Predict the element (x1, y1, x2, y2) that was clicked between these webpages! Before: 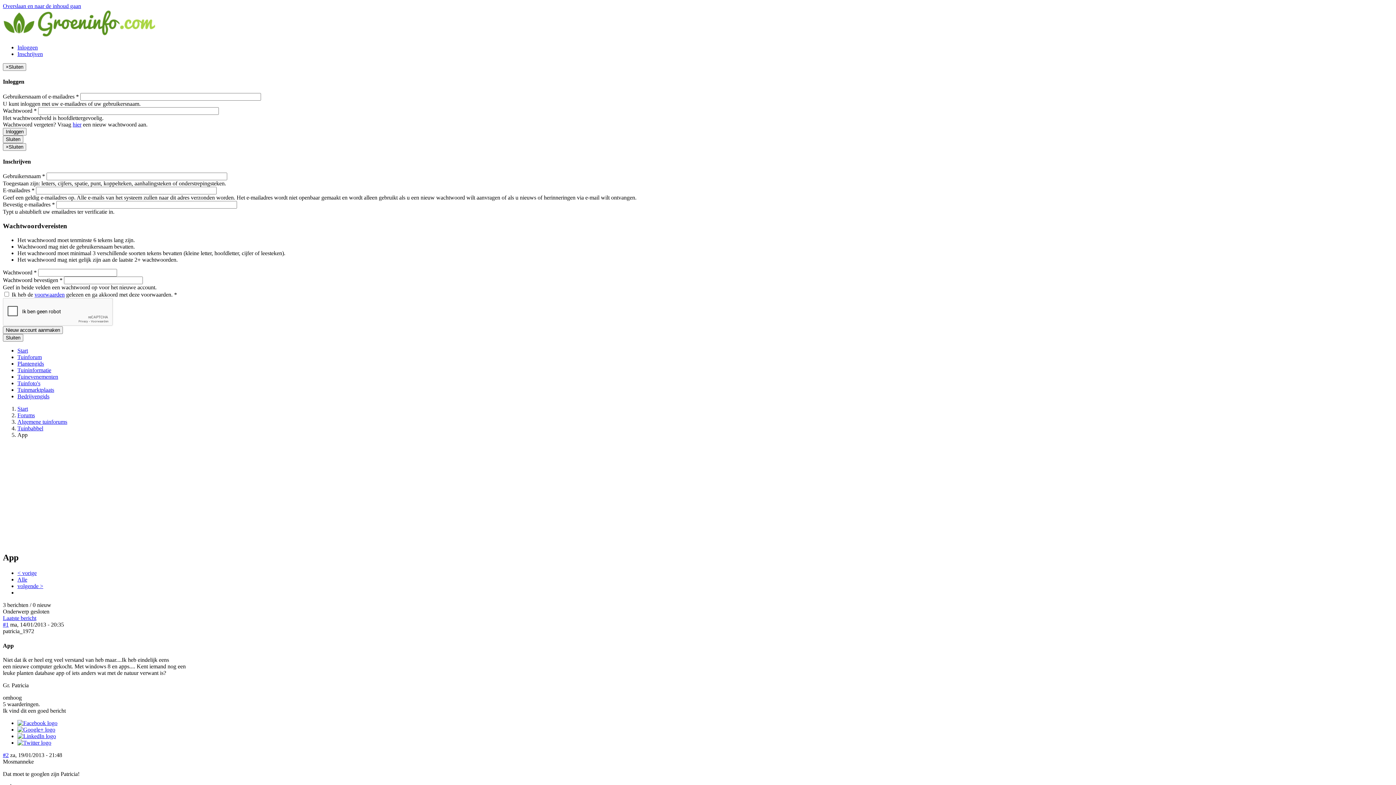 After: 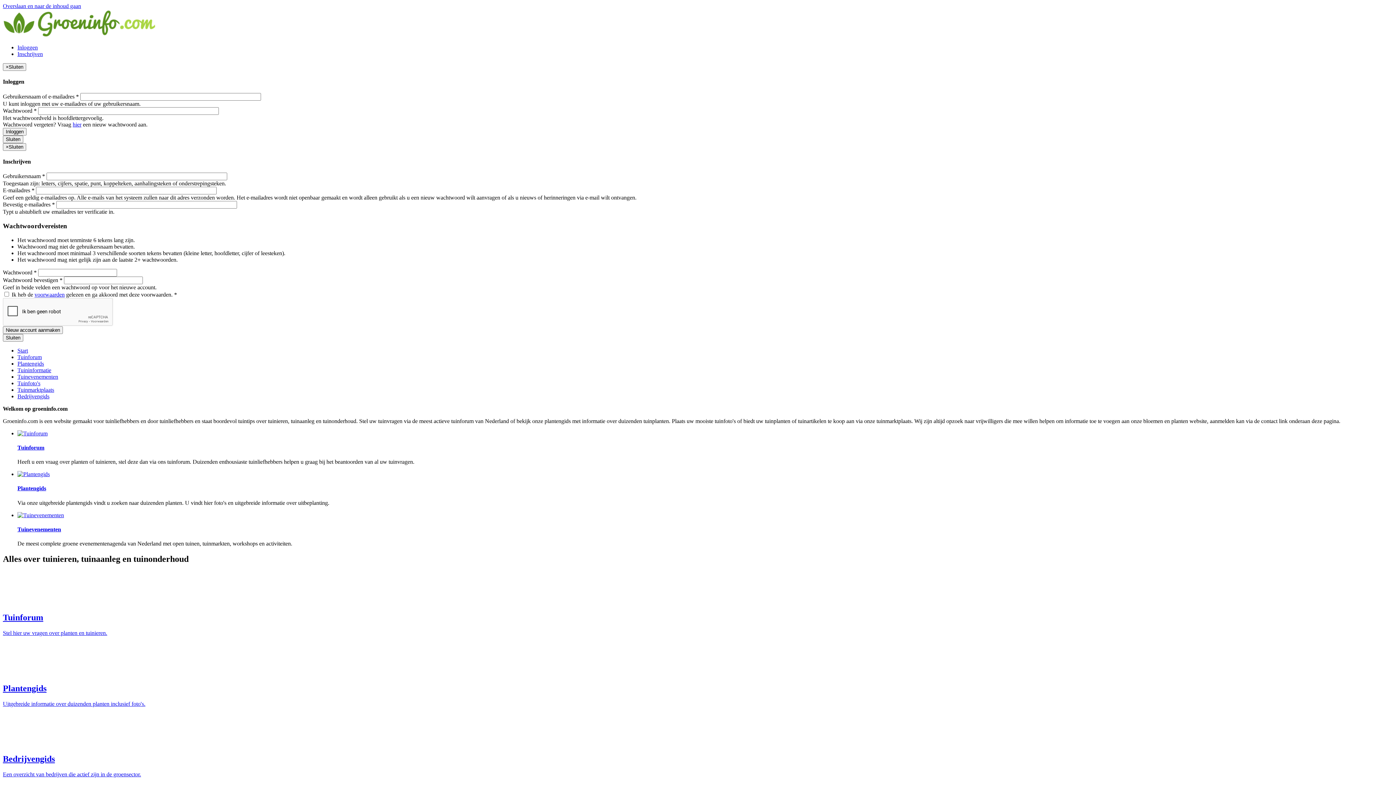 Action: label: Start bbox: (17, 405, 28, 411)